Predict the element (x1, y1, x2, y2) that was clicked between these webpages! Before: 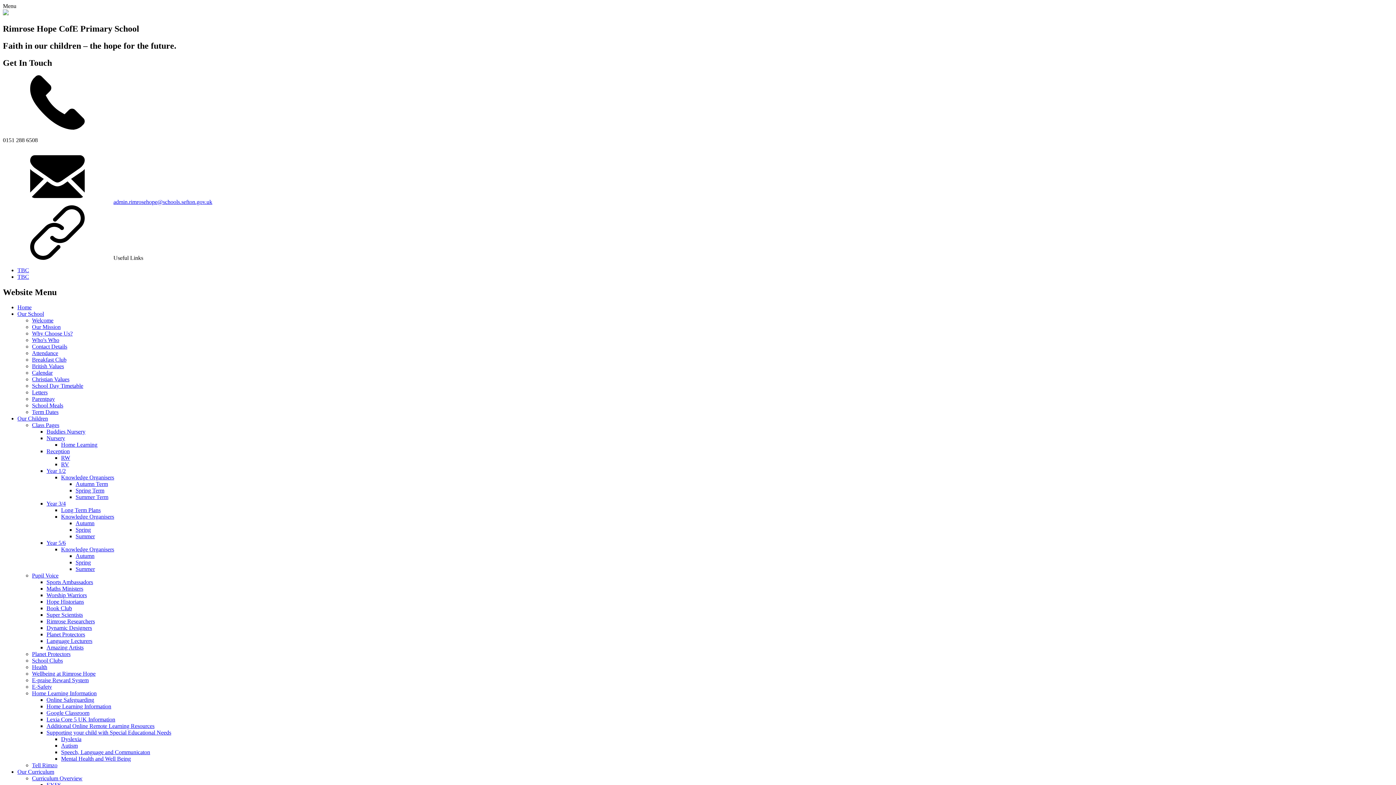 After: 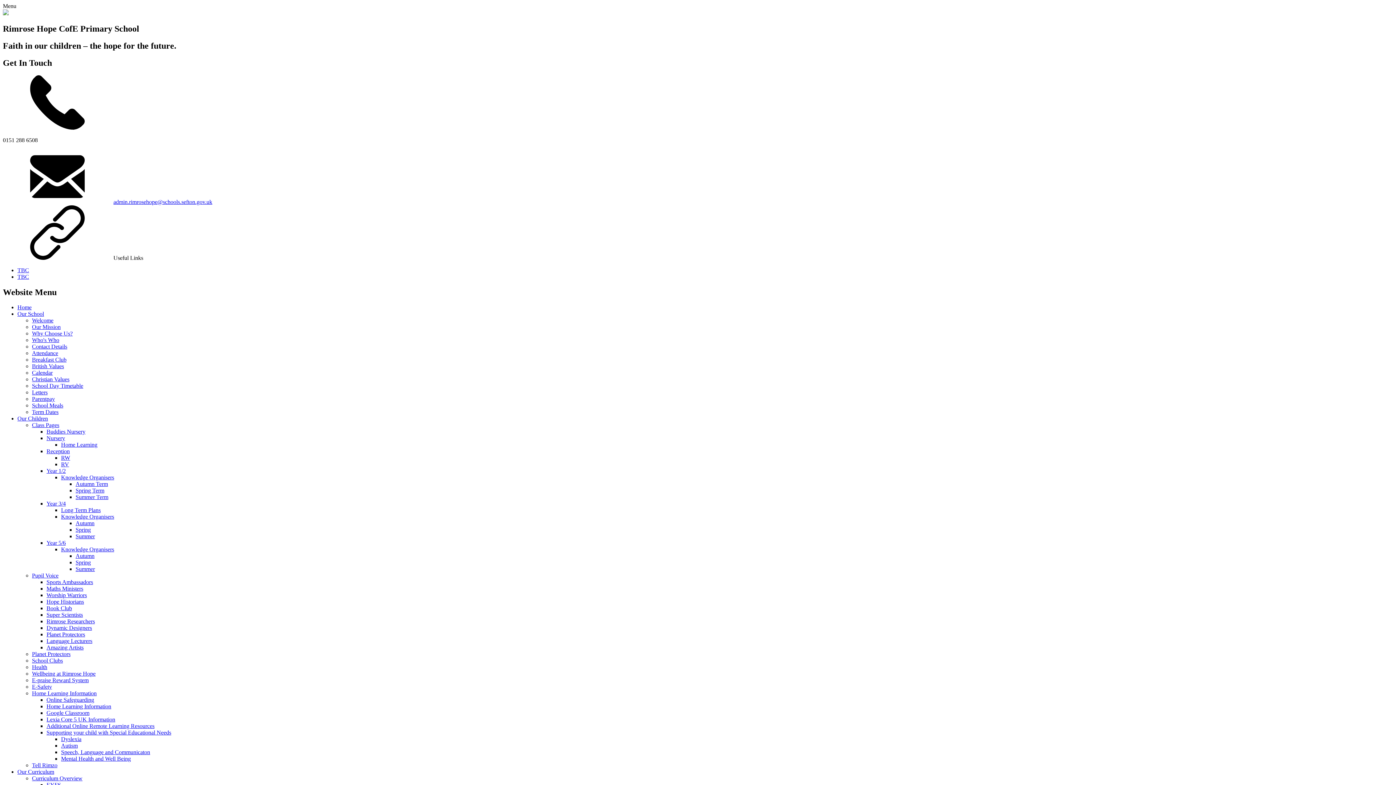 Action: label: School Clubs bbox: (32, 657, 62, 664)